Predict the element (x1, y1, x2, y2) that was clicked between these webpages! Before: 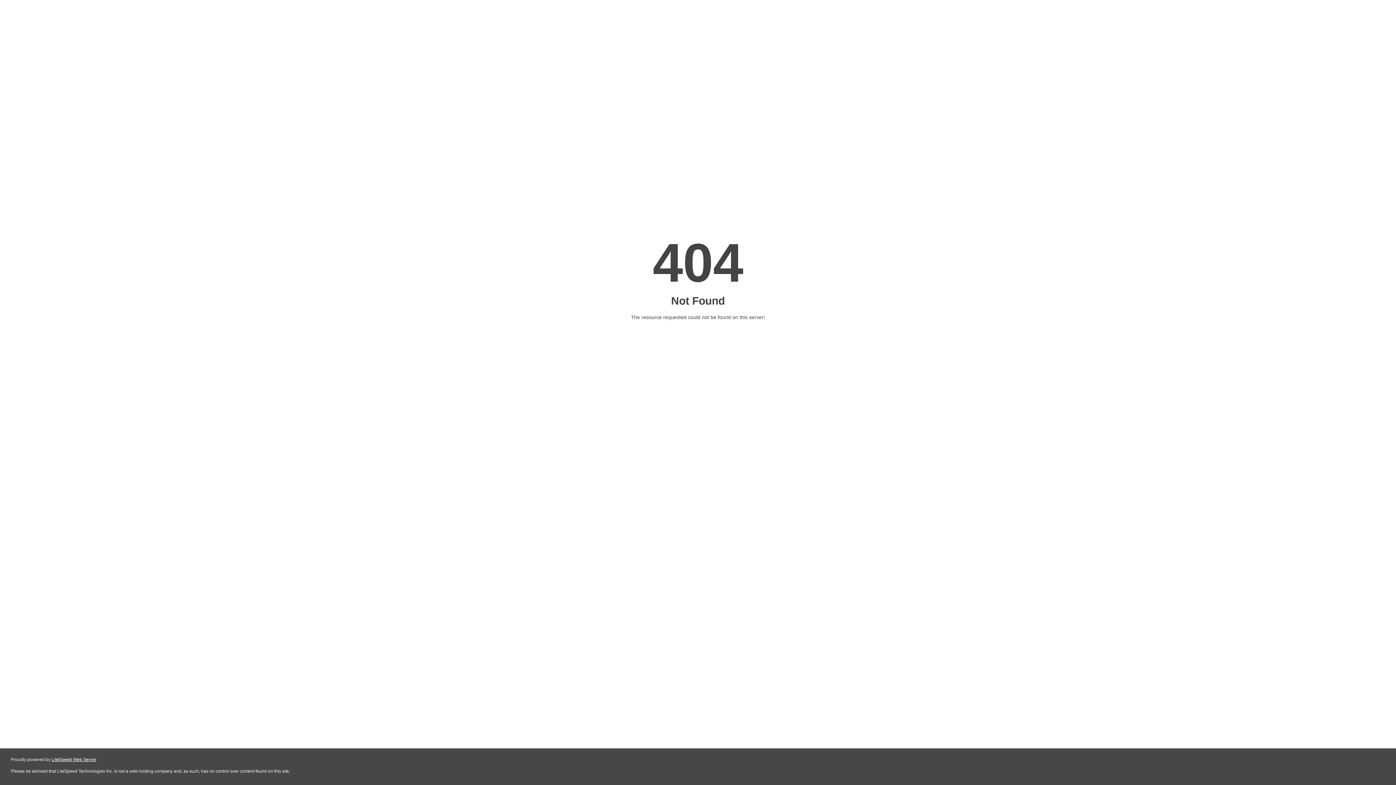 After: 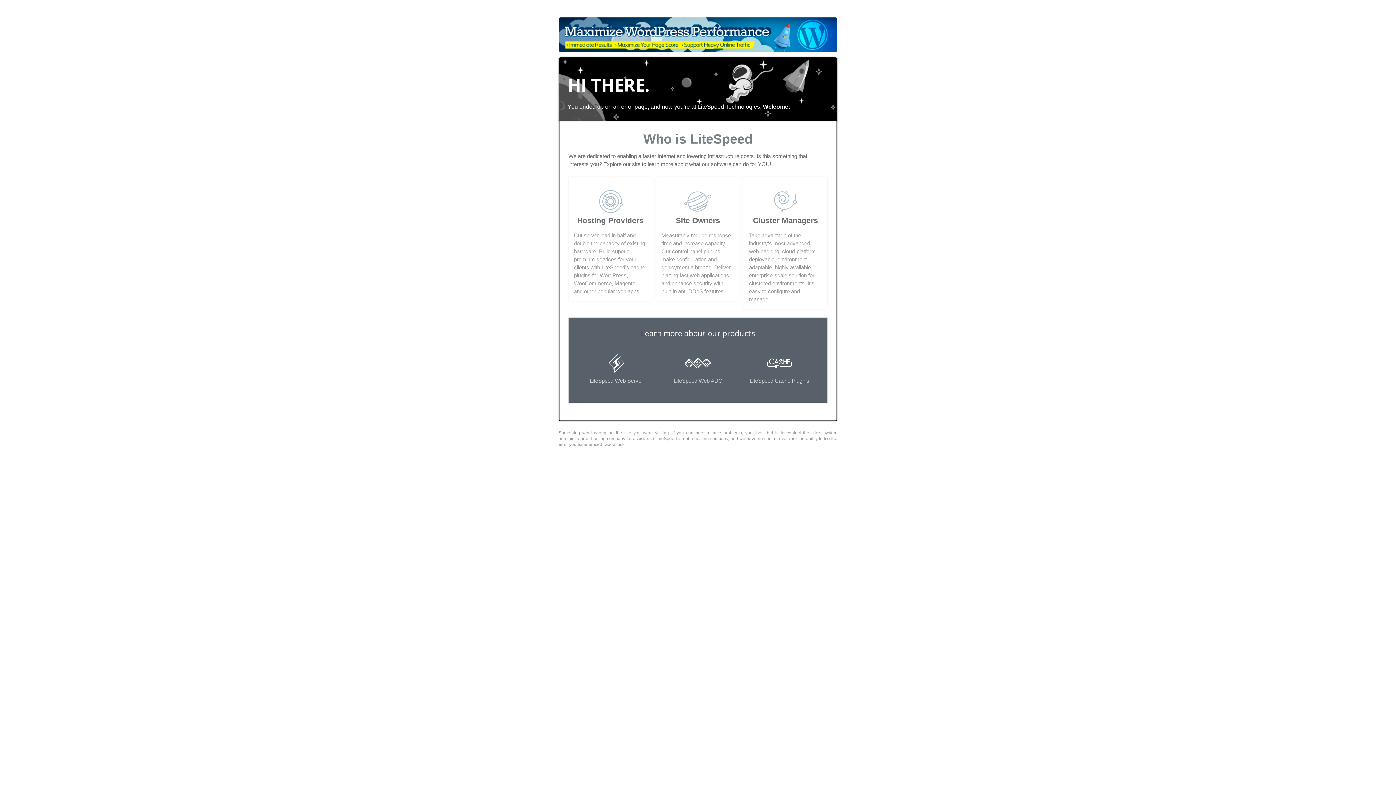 Action: label: LiteSpeed Web Server bbox: (51, 757, 96, 762)